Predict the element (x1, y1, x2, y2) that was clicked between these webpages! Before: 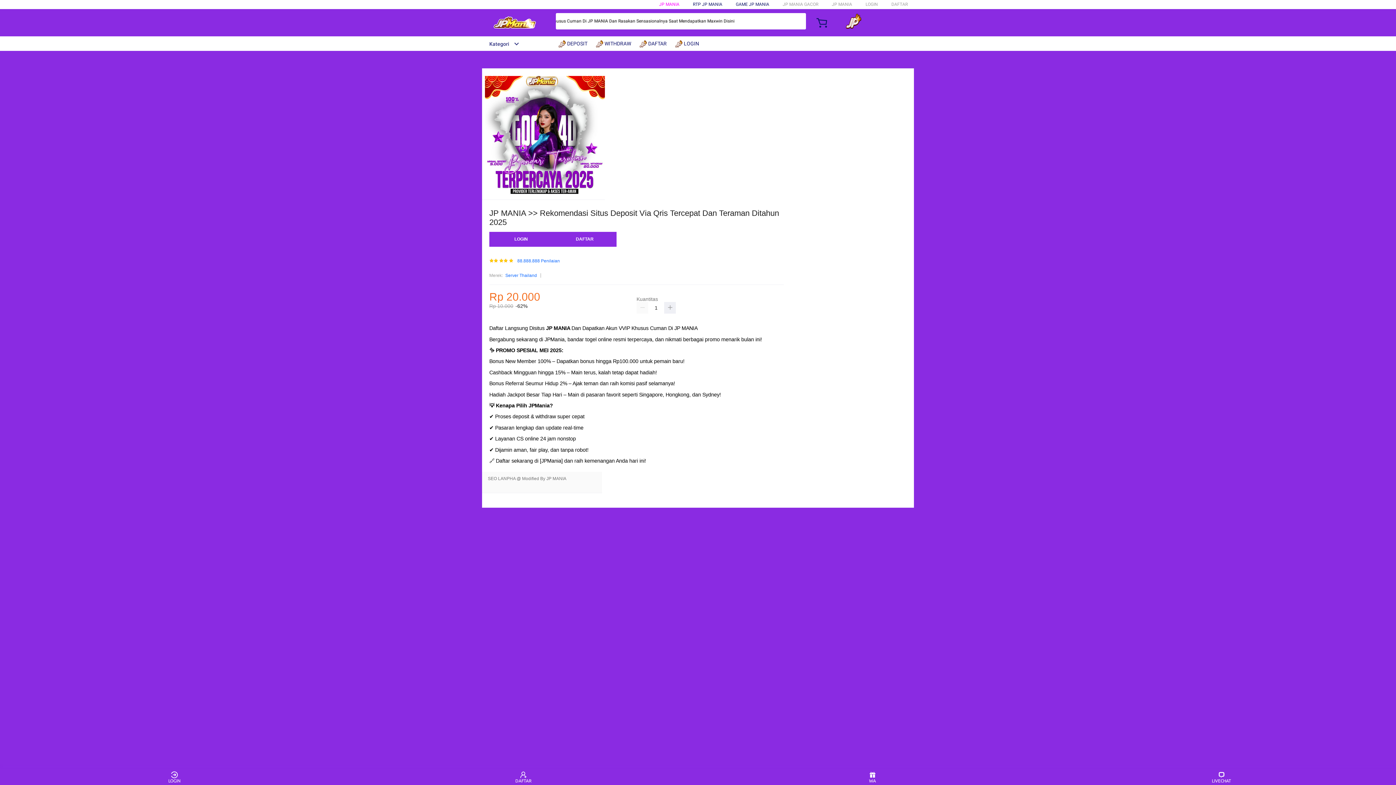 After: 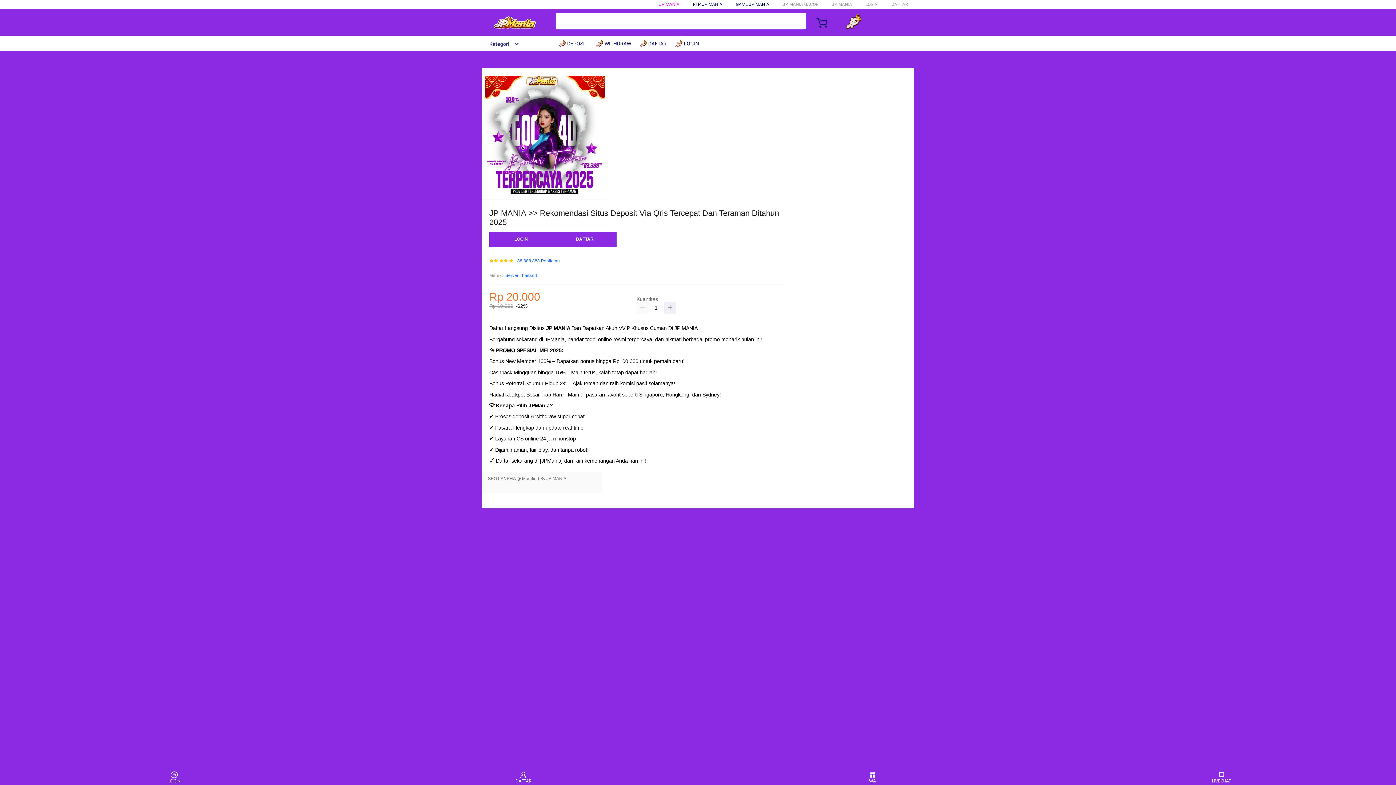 Action: label: 88.888.888 Penilaian bbox: (517, 259, 560, 263)